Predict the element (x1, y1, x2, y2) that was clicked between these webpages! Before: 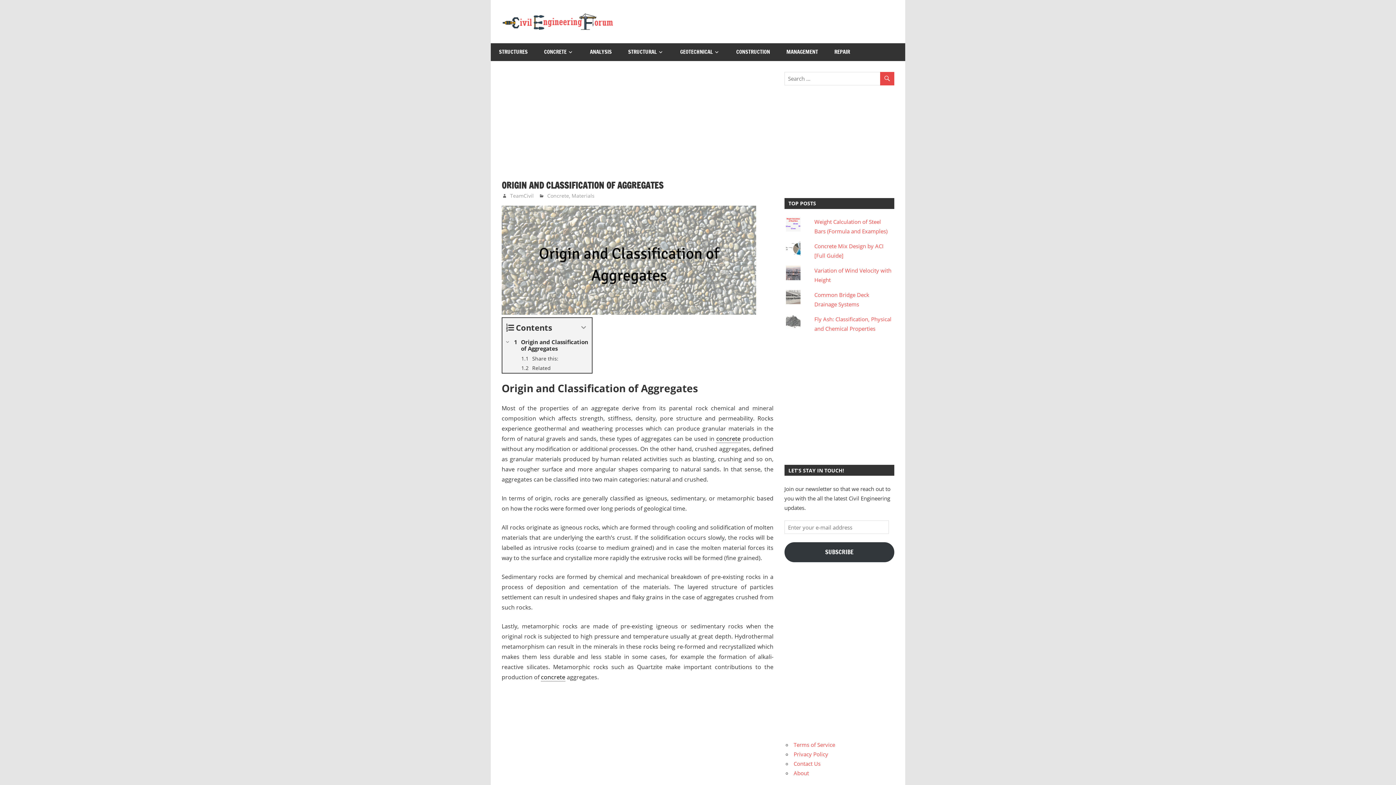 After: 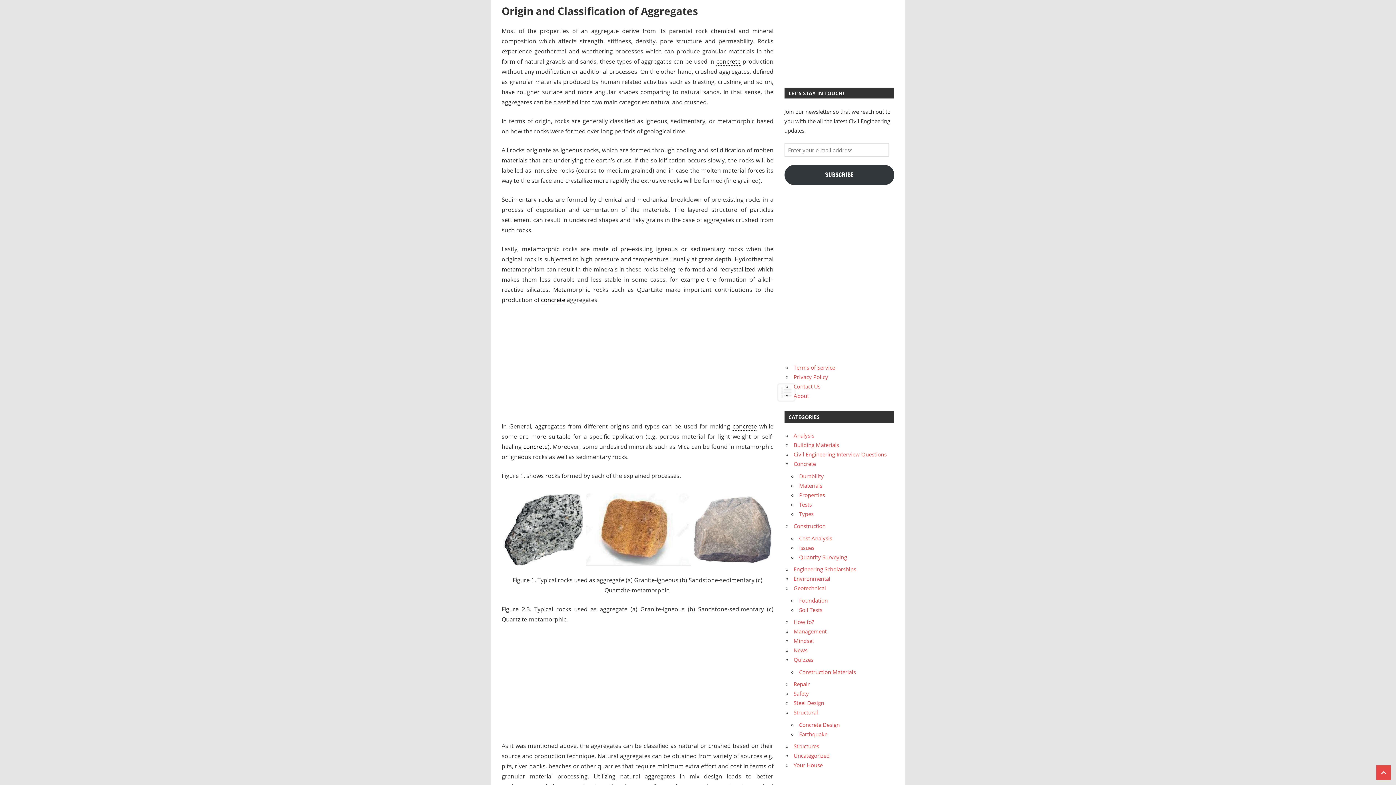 Action: label: Origin and Classification of Aggregates bbox: (502, 337, 592, 354)